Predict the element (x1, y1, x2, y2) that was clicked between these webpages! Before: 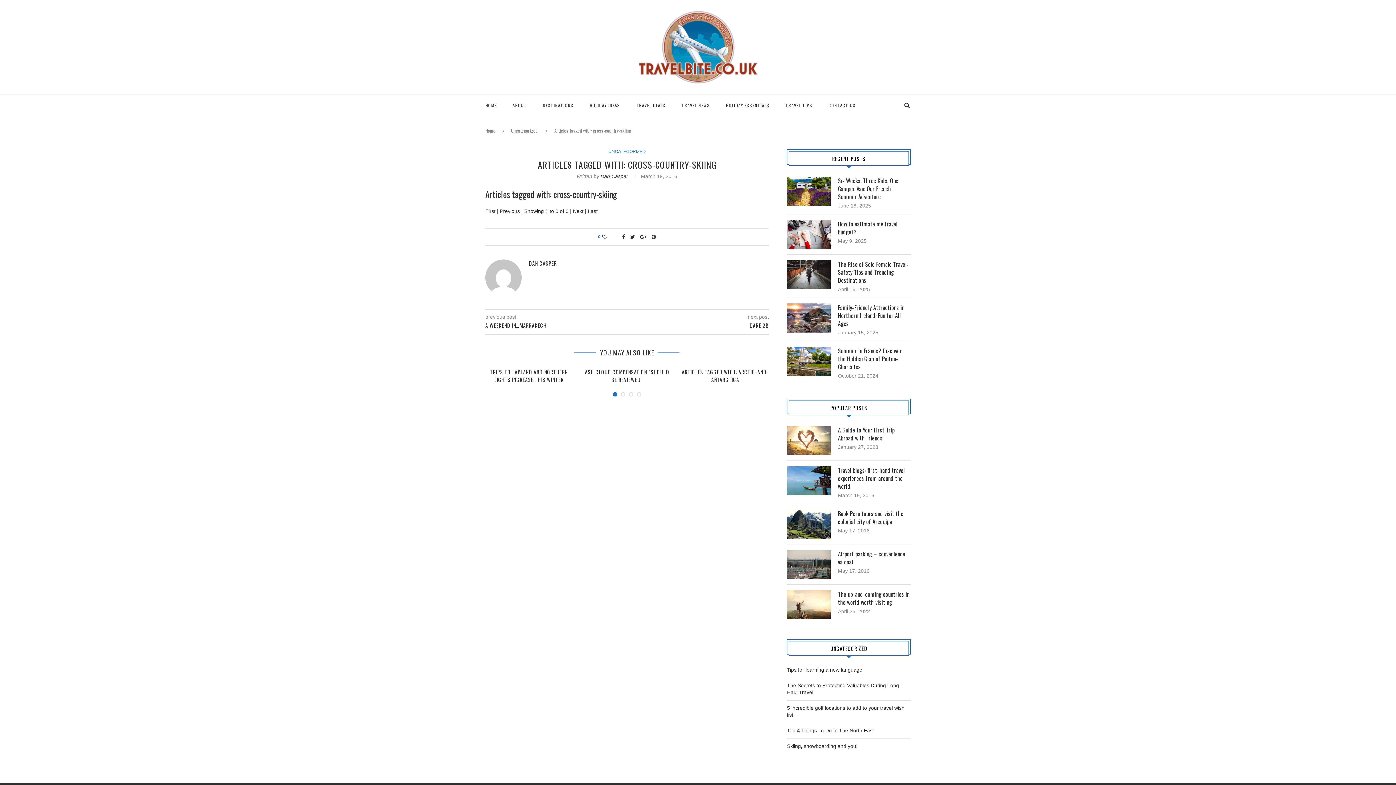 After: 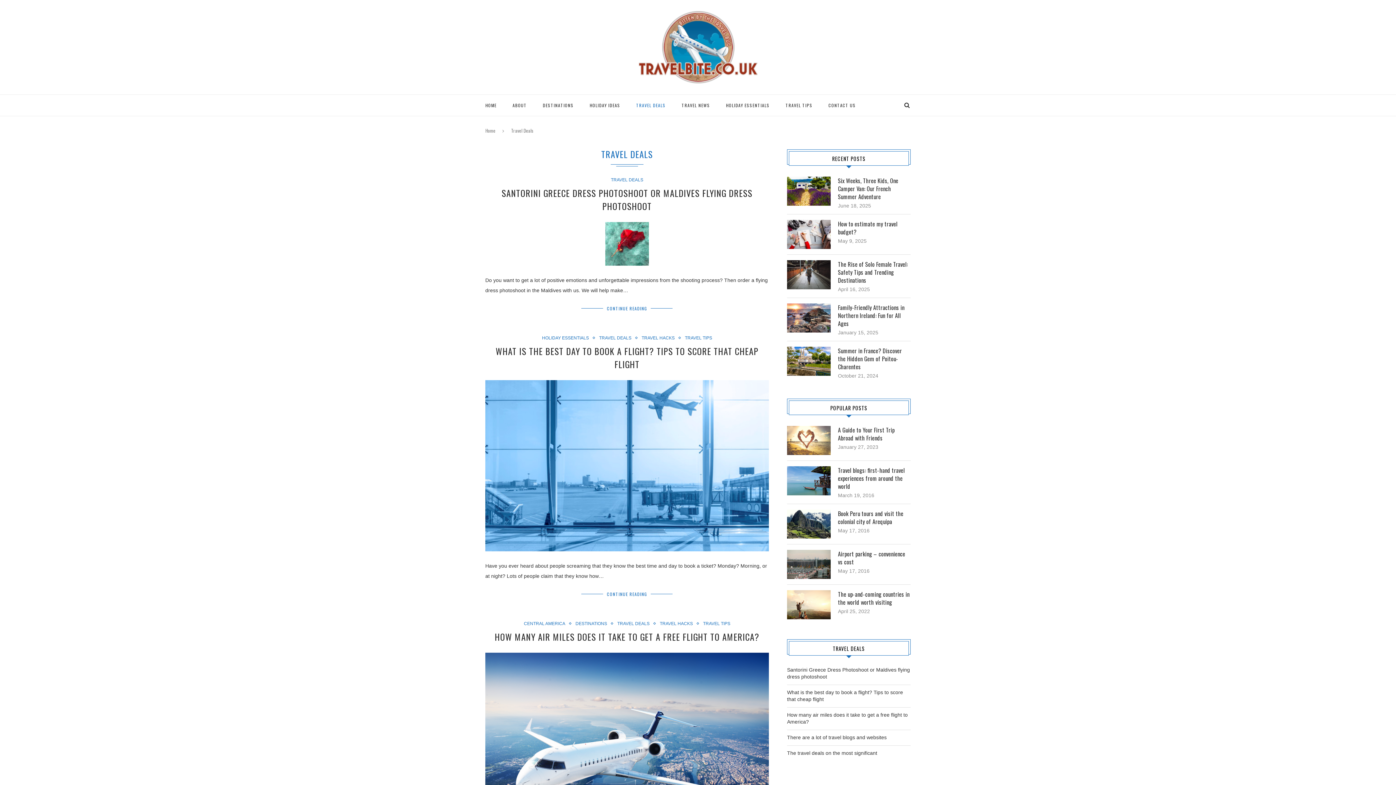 Action: label: TRAVEL DEALS bbox: (636, 94, 665, 116)